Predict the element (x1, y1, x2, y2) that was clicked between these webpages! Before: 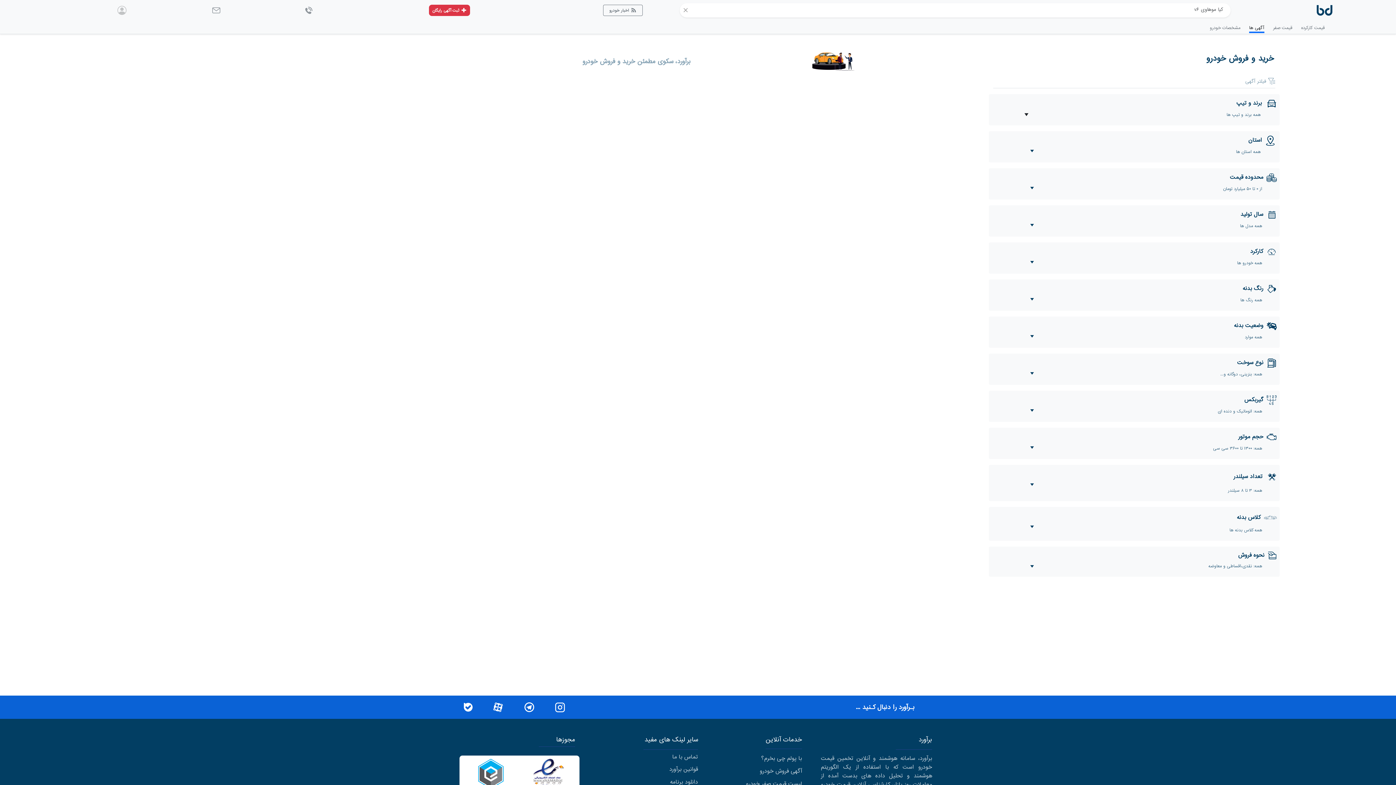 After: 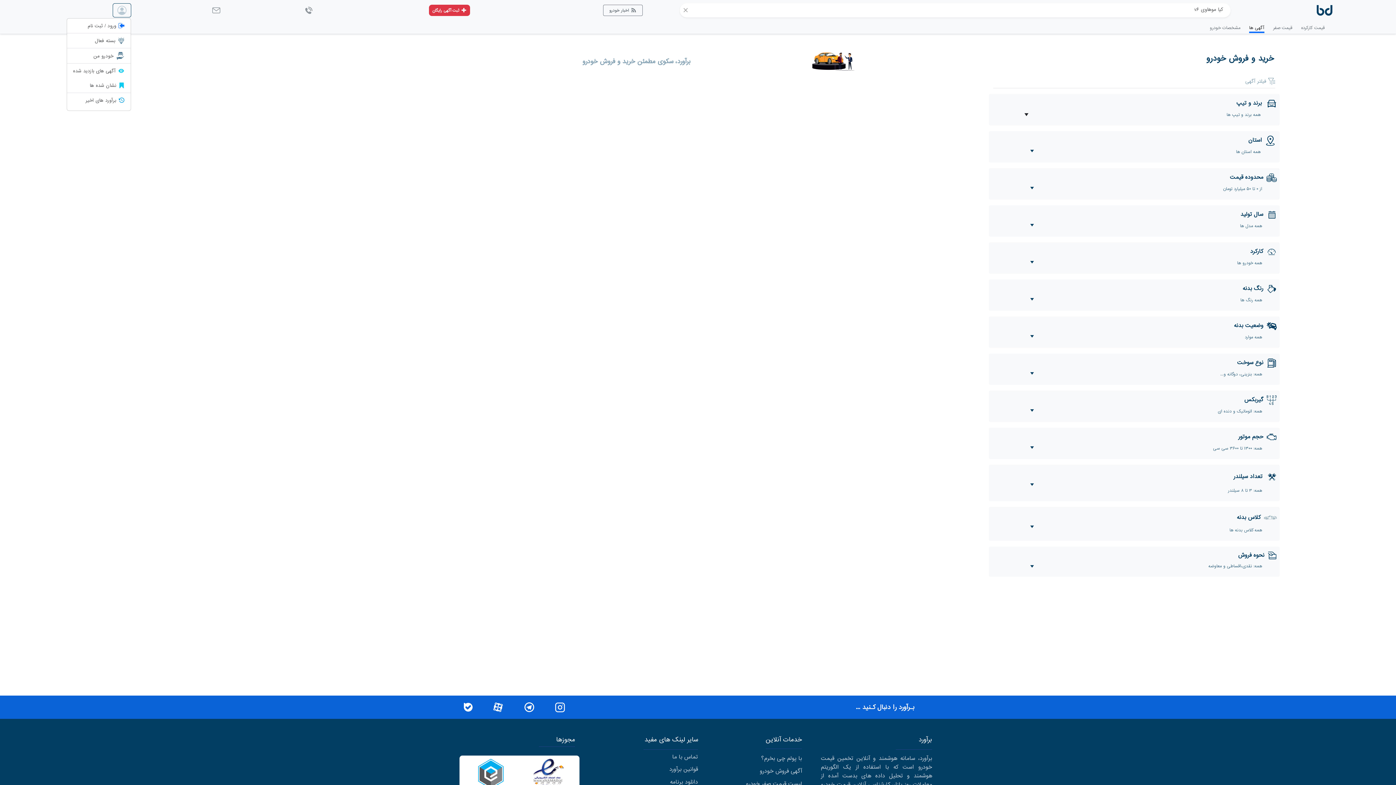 Action: bbox: (112, 3, 131, 17)